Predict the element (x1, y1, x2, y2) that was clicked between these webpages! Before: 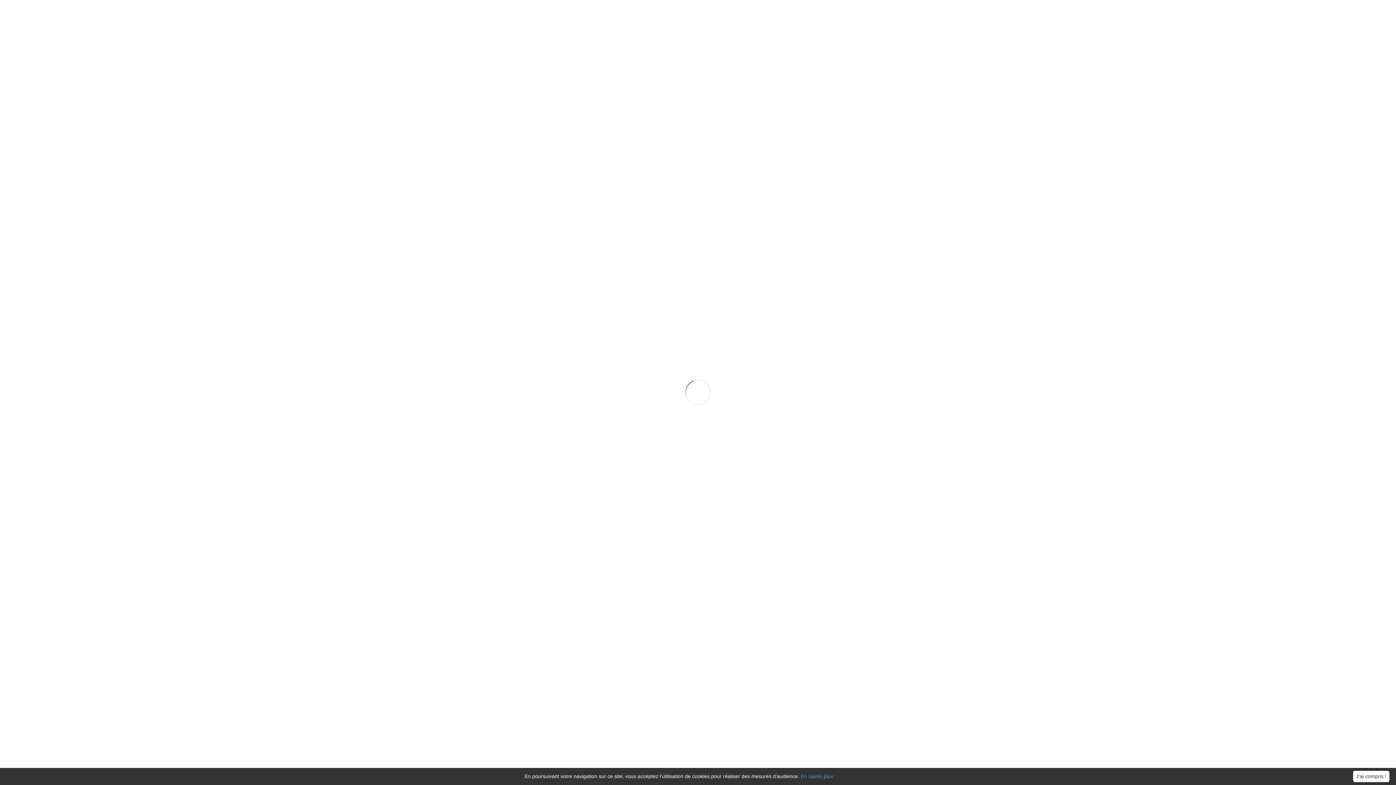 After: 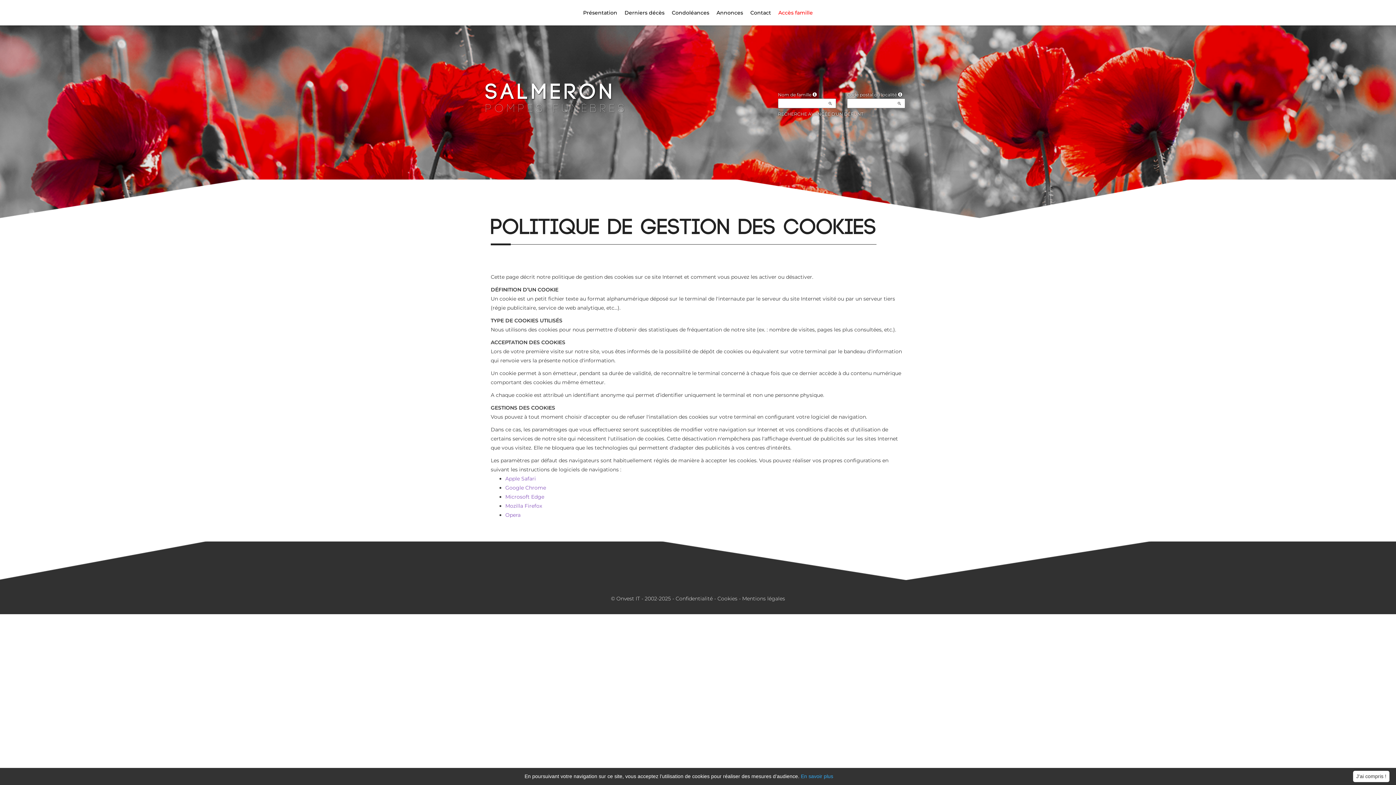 Action: bbox: (801, 773, 833, 779) label: En savoir plus